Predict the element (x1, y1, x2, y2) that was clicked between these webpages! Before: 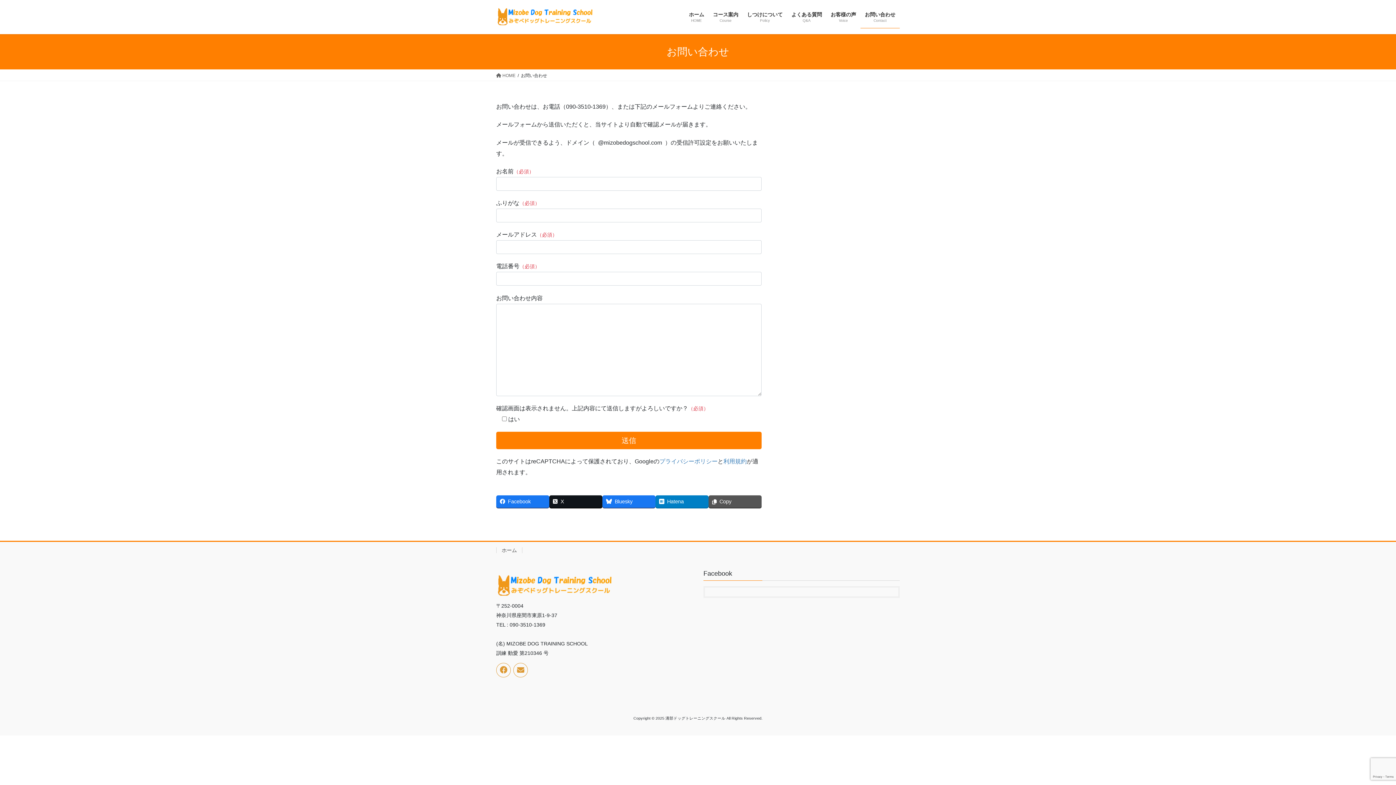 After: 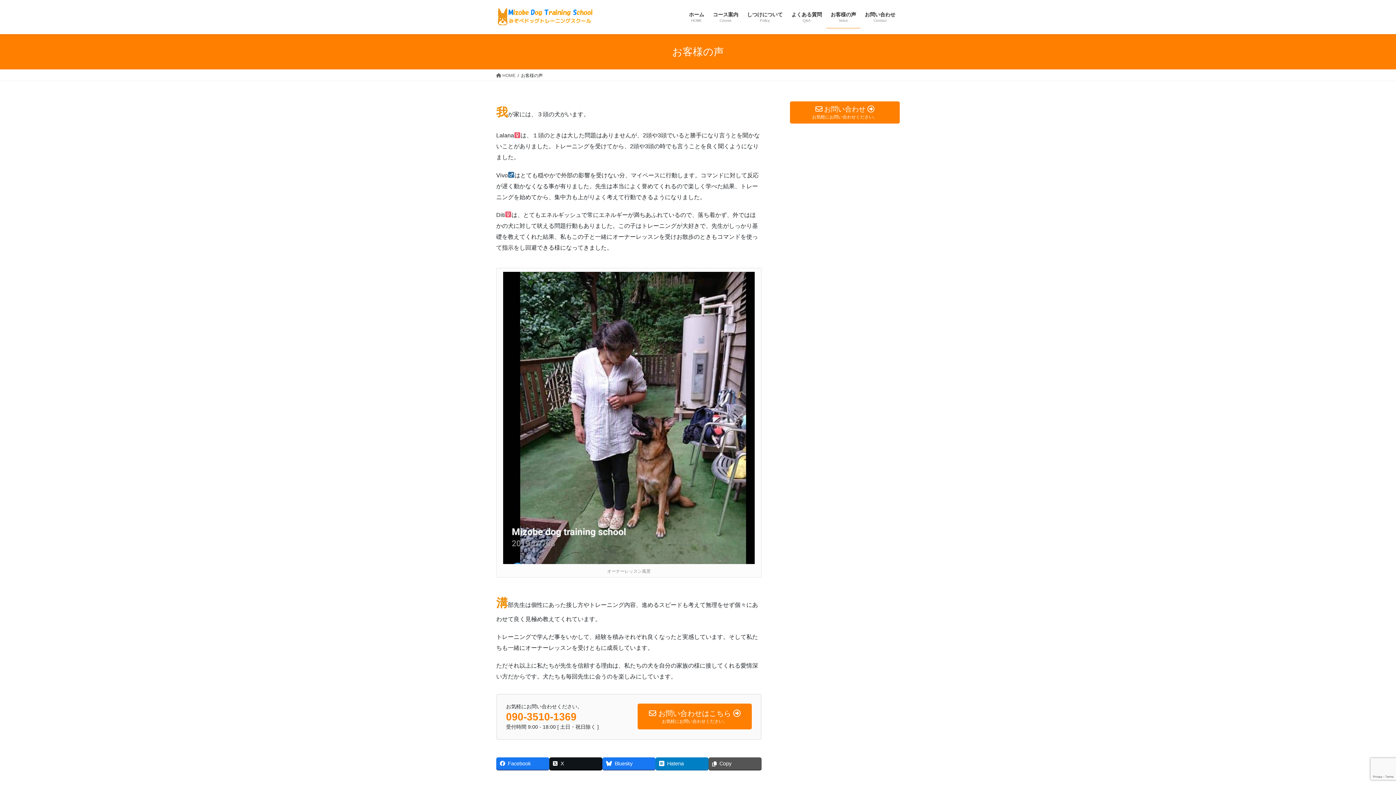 Action: bbox: (826, 6, 860, 28) label: お客様の声
Voice